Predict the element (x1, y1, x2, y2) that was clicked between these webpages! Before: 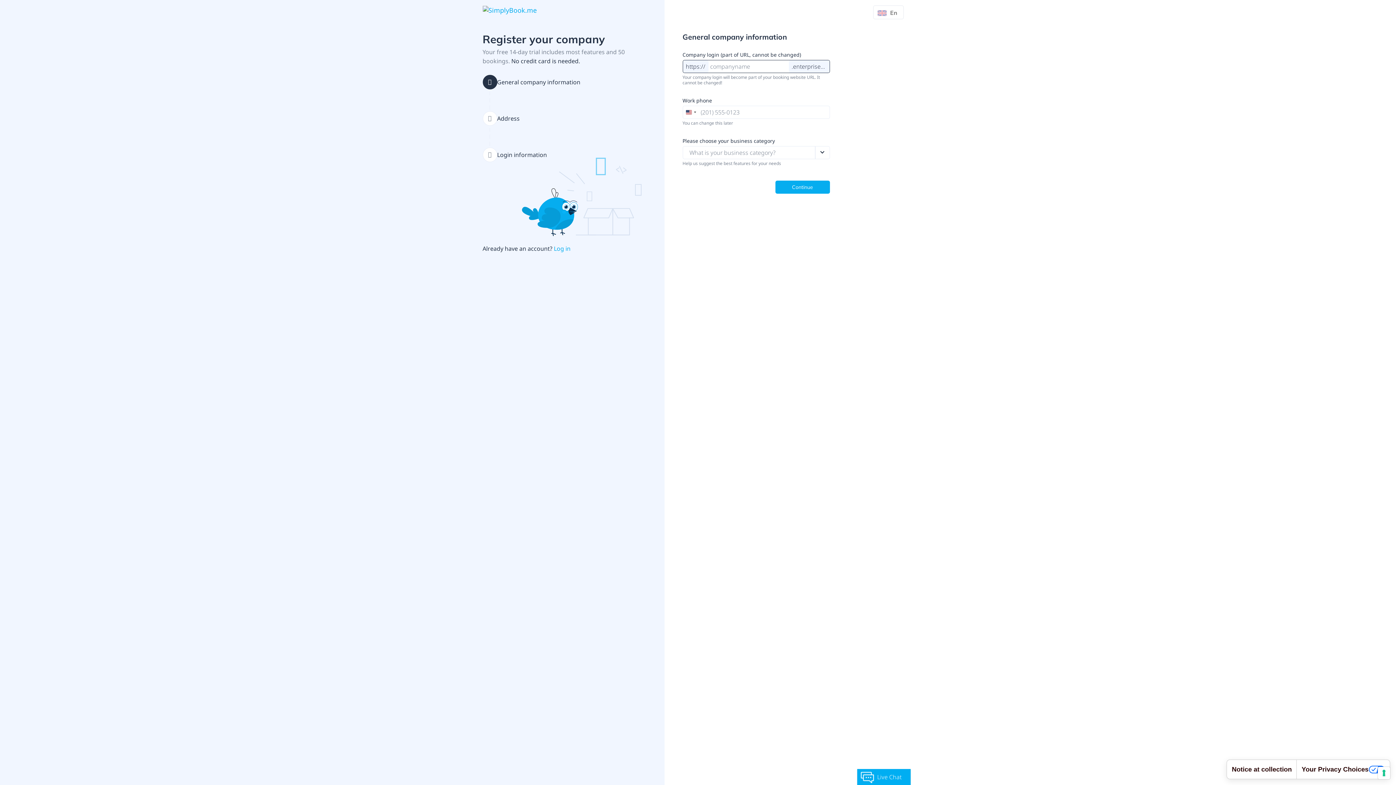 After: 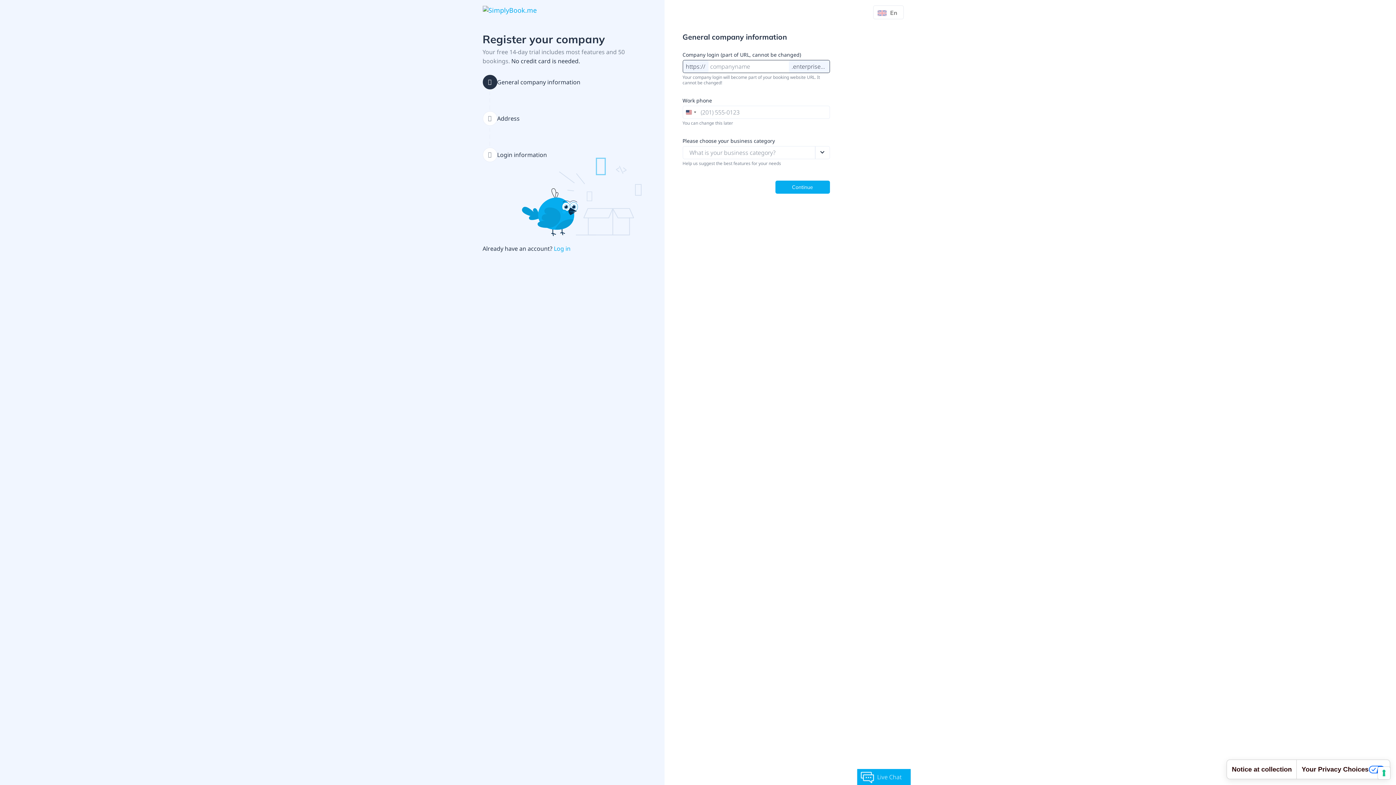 Action: bbox: (482, 4, 536, 13) label: SimplyBook.me